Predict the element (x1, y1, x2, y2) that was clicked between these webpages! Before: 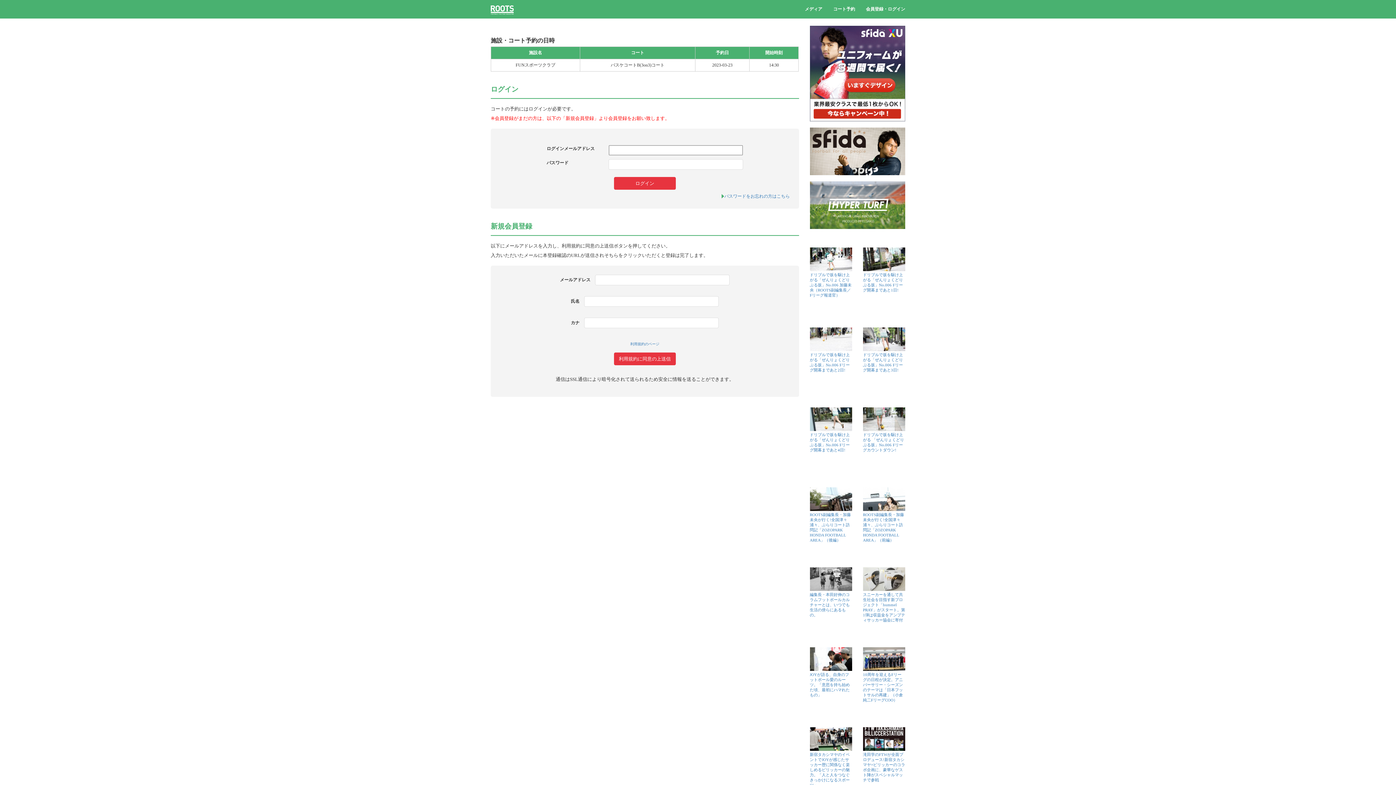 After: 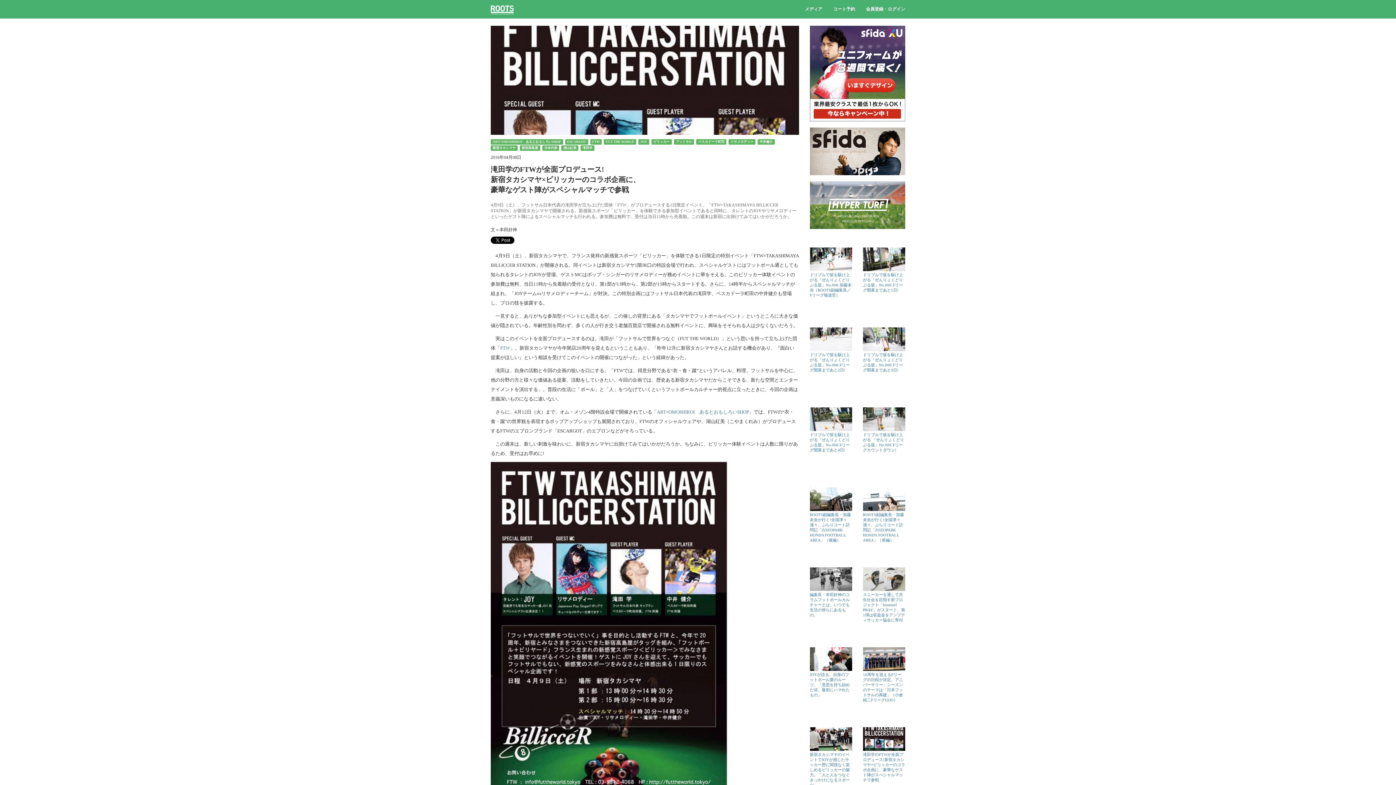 Action: bbox: (863, 728, 905, 762) label: 
滝田学のFTWが全面プロデュース!新宿タカシマヤ×ビリッカーのコラボ企画に、豪華なゲスト陣がスペシャルマッチで参戦

